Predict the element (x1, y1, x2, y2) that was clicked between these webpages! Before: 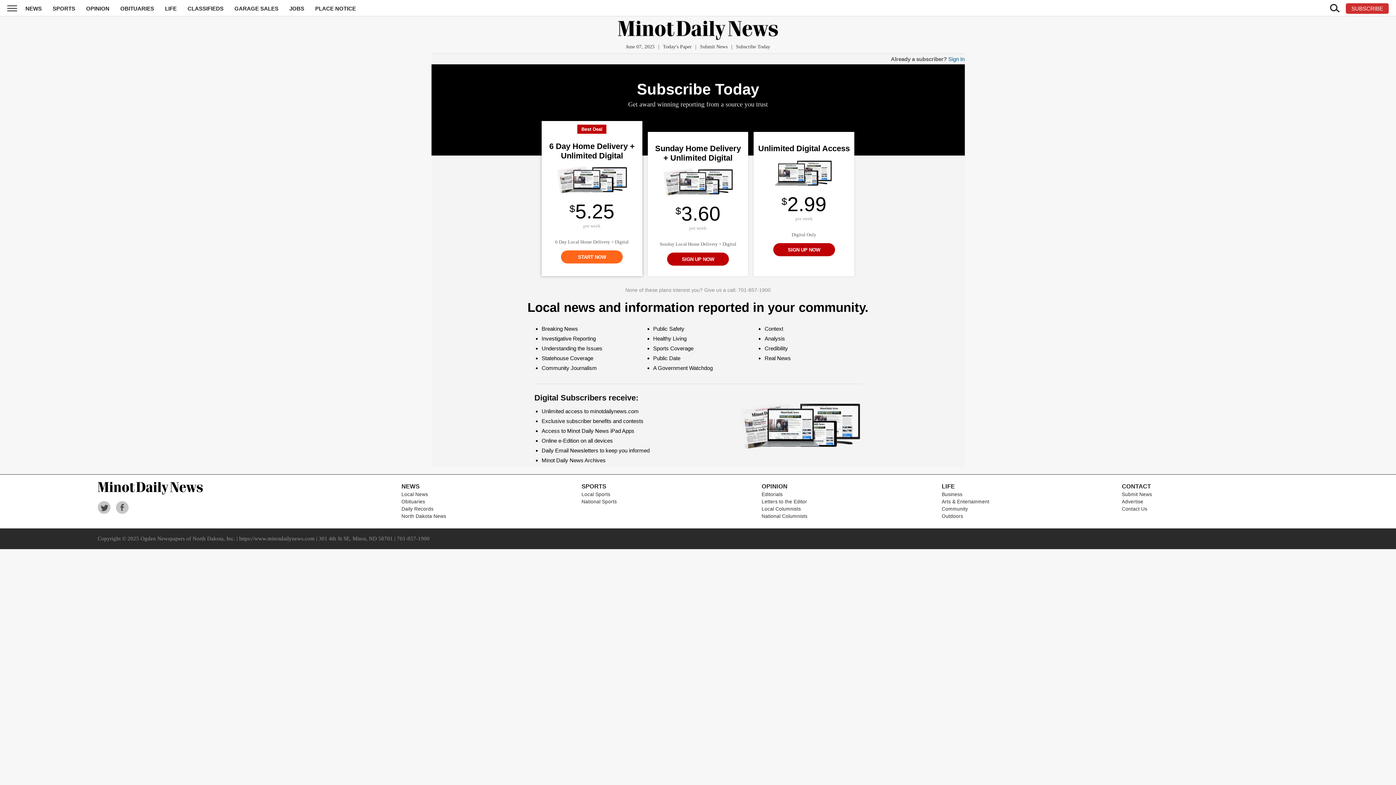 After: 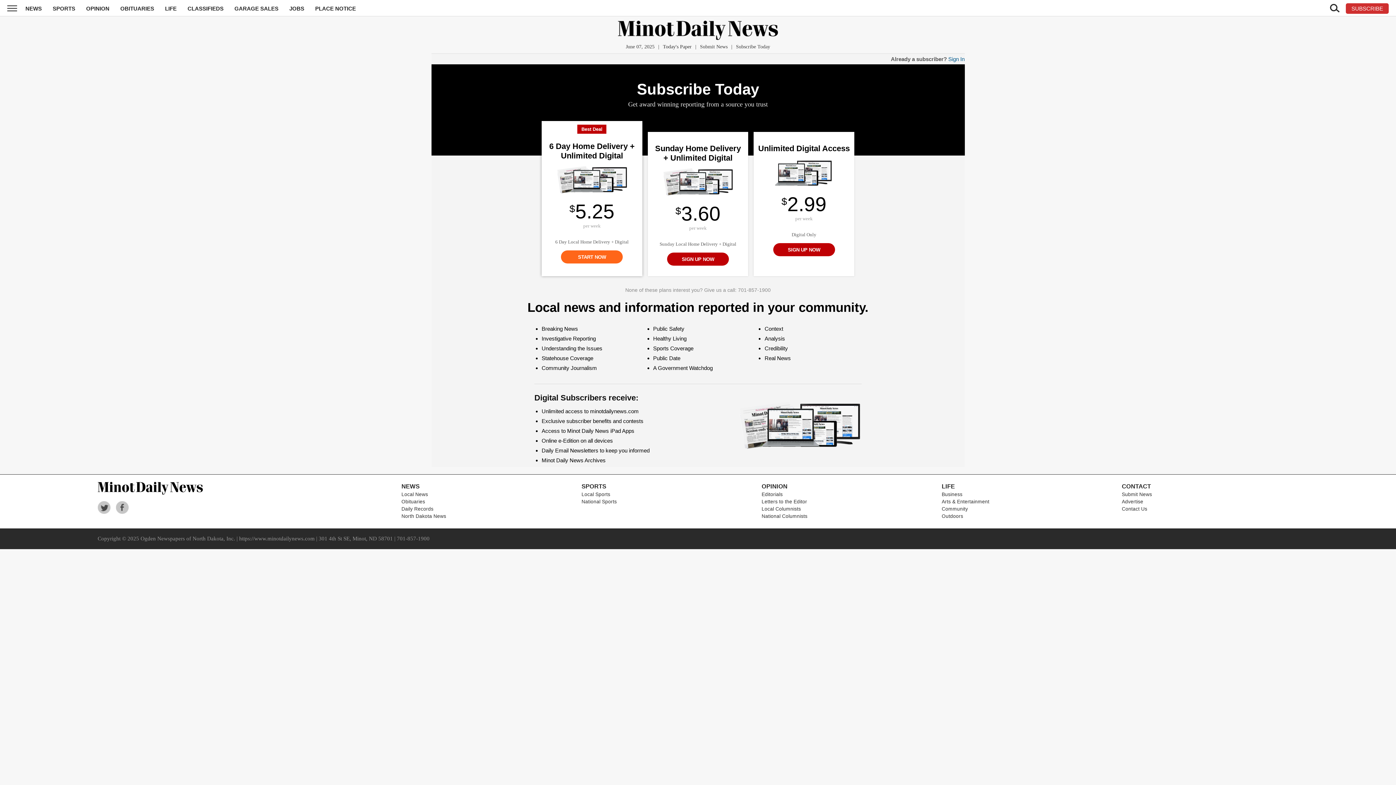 Action: label: Today's Paper bbox: (663, 44, 691, 49)